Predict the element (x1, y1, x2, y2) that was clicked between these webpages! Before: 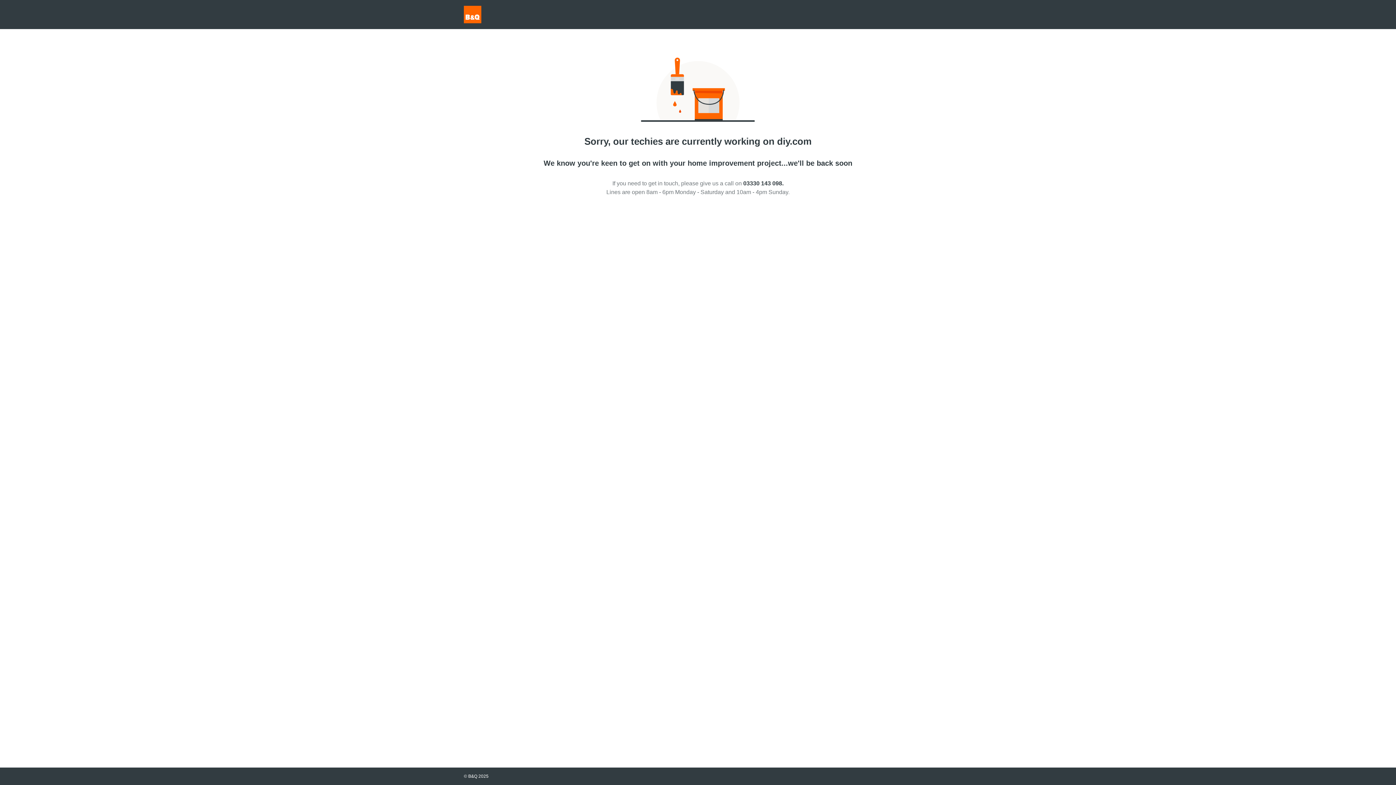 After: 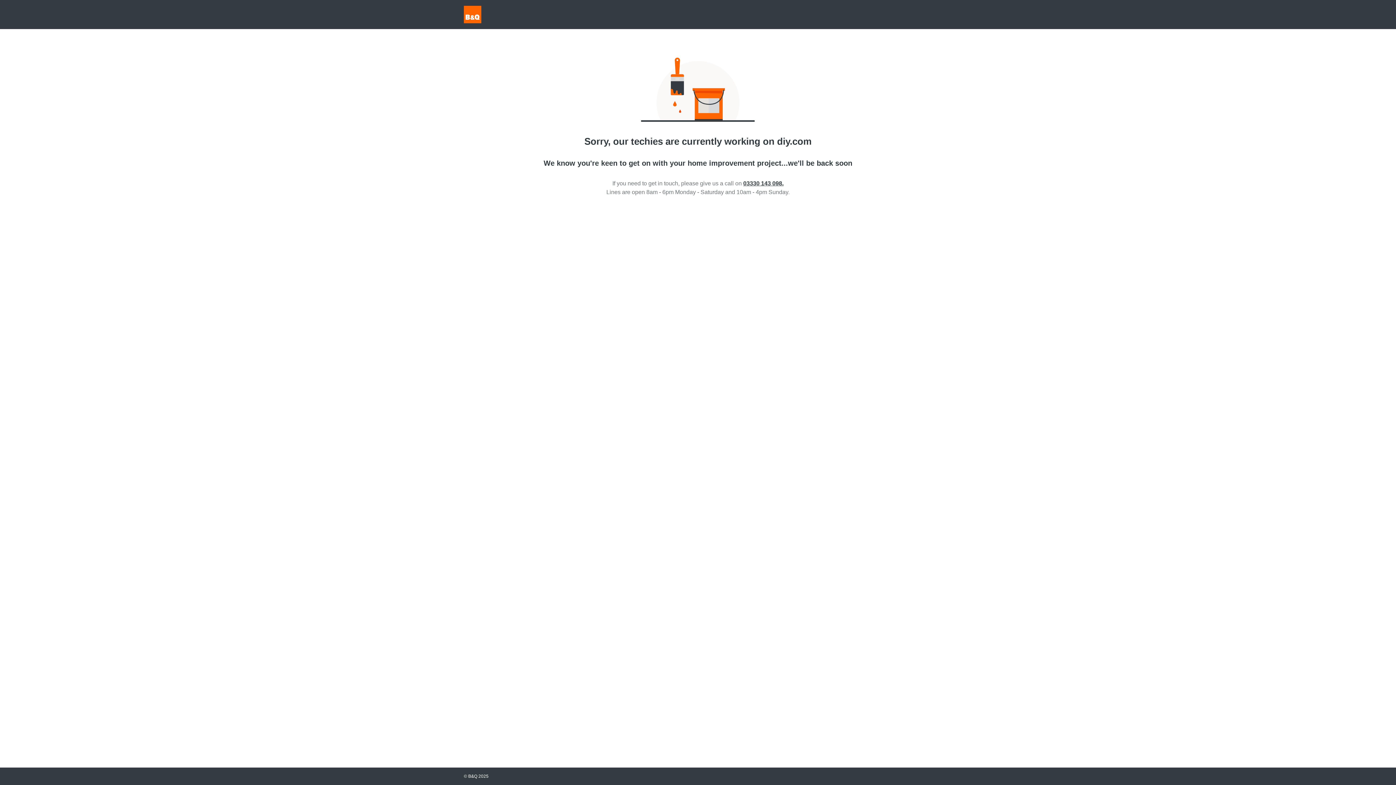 Action: bbox: (743, 180, 783, 186) label: 03330 143 098.